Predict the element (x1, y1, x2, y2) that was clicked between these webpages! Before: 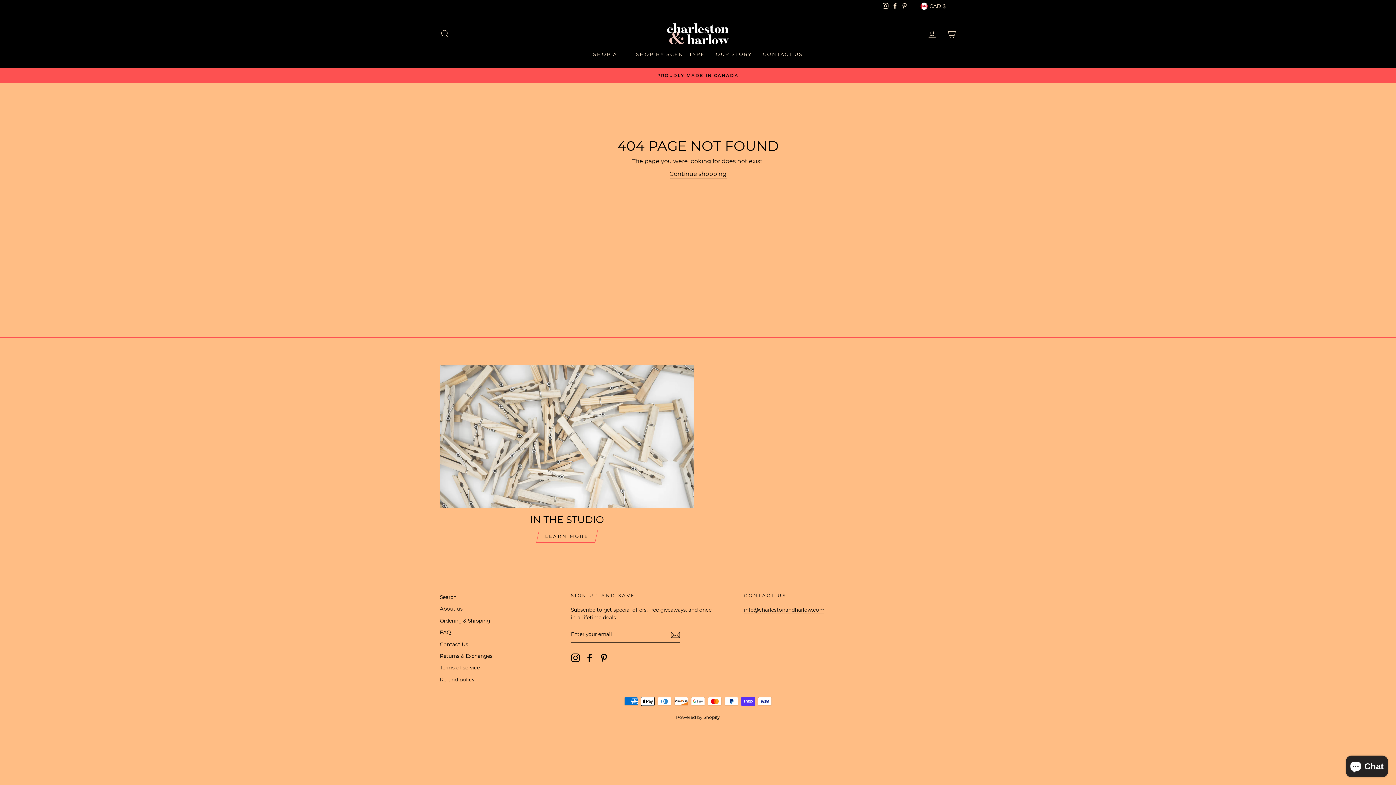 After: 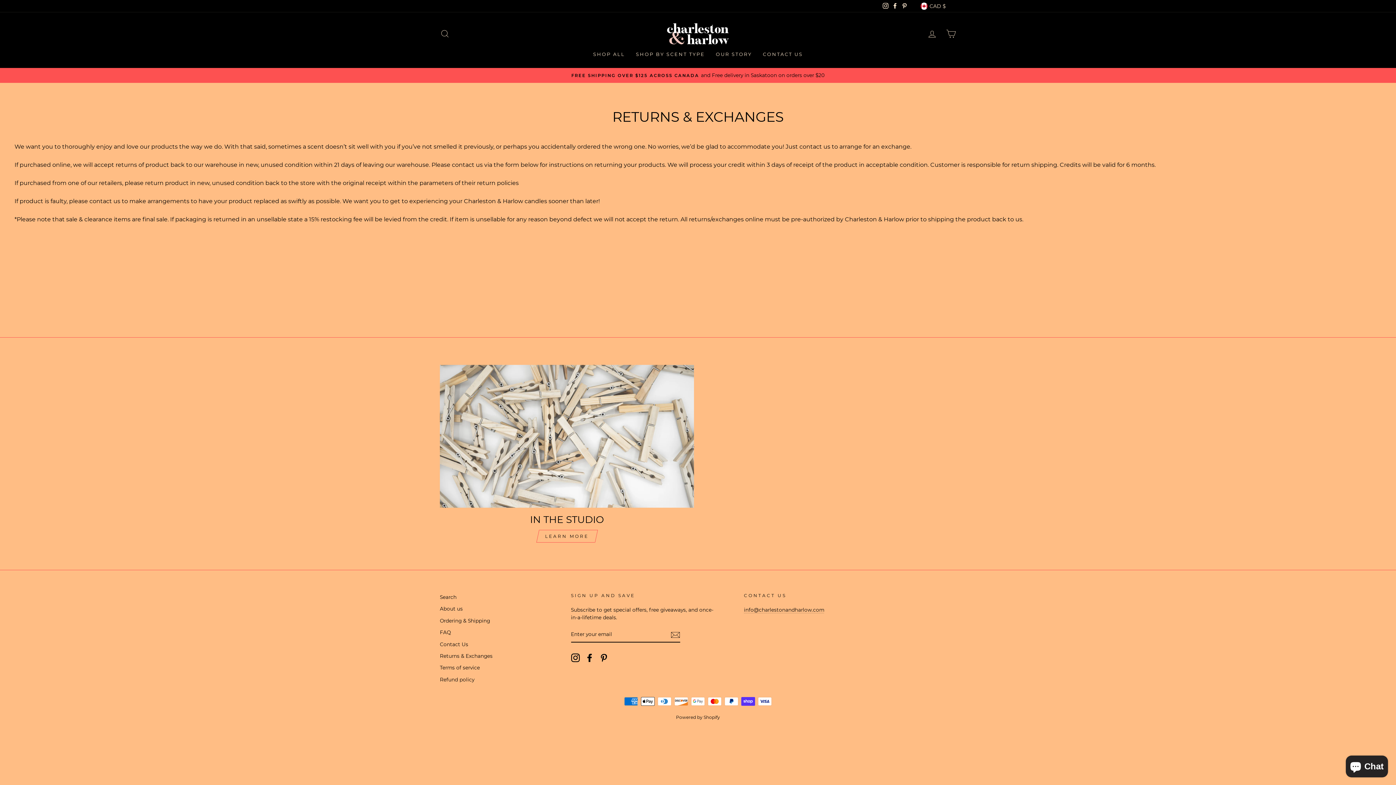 Action: bbox: (440, 651, 492, 661) label: Returns & Exchanges